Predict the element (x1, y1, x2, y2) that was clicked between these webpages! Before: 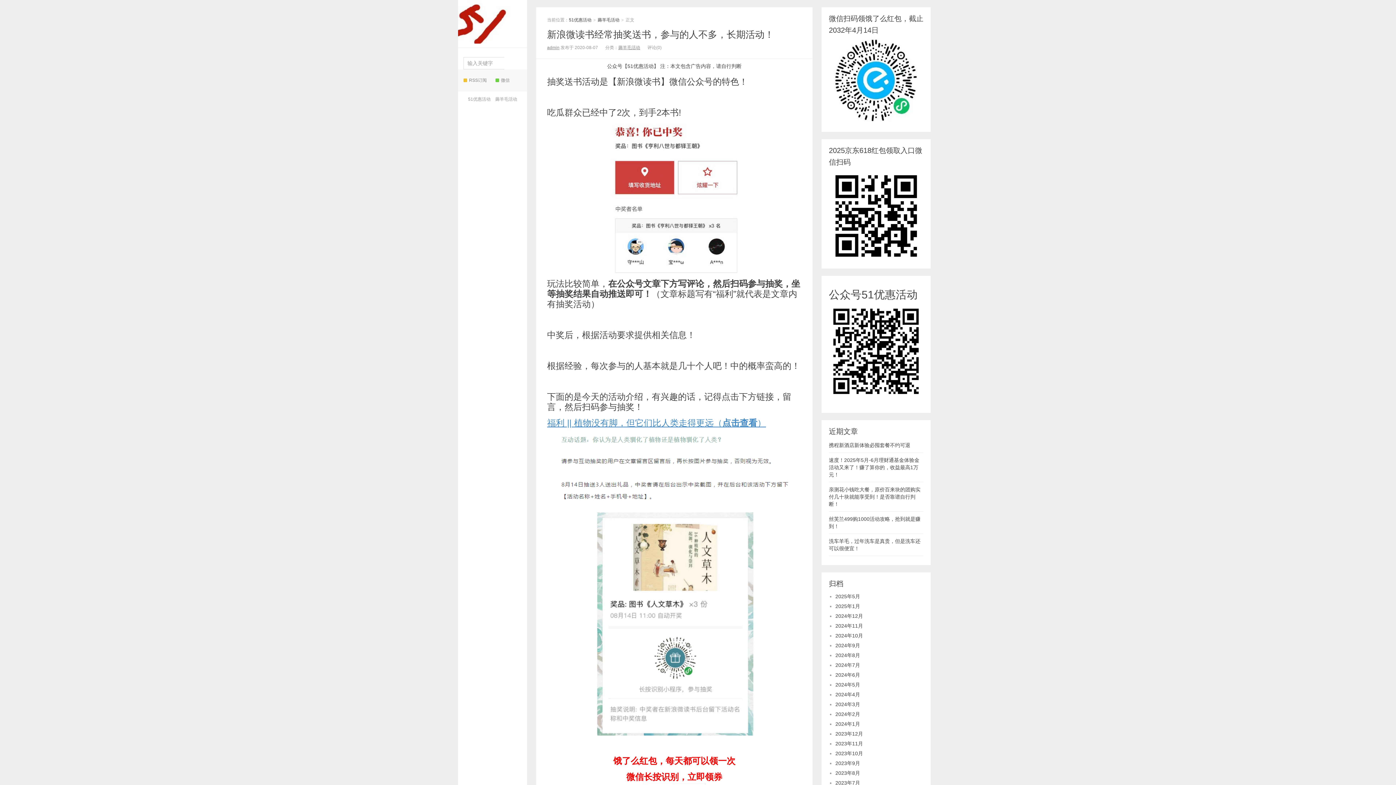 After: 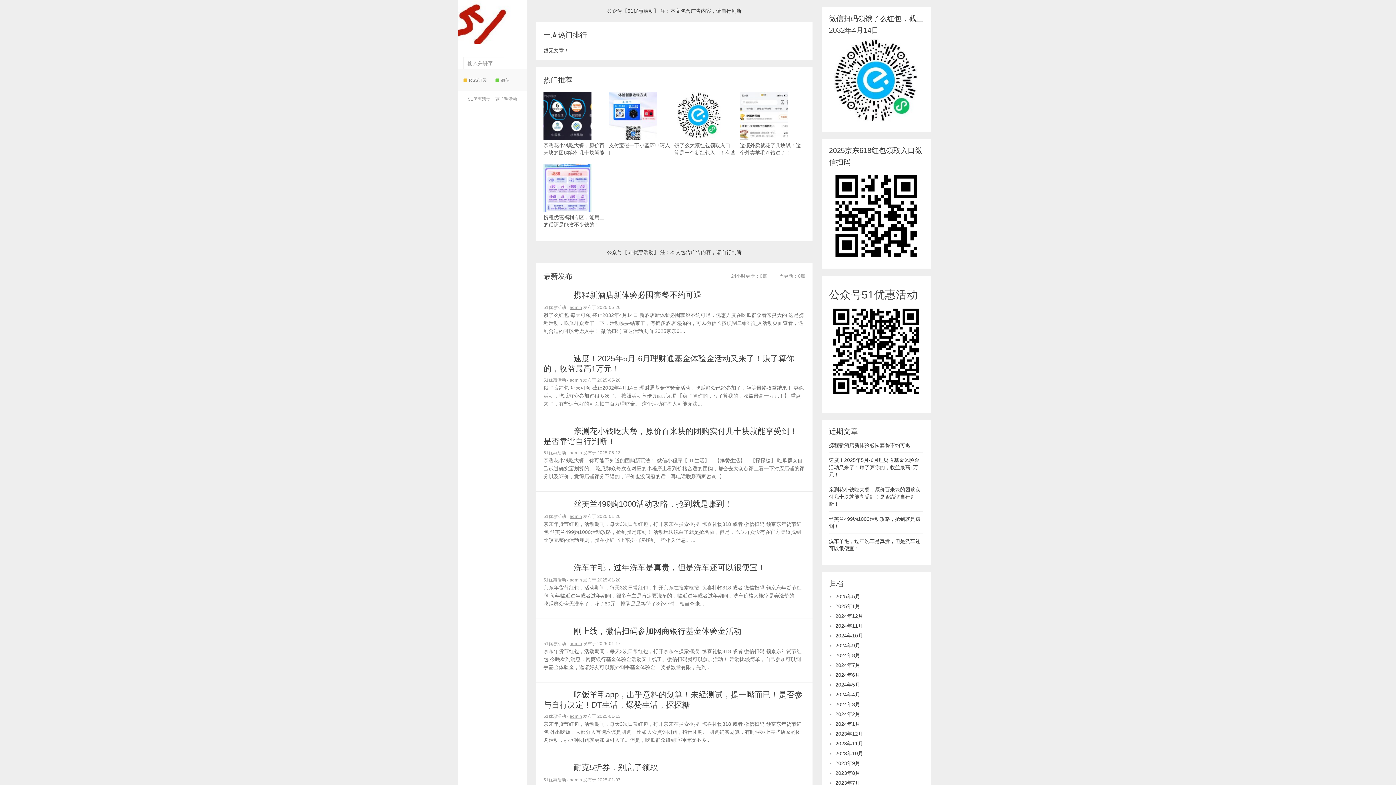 Action: bbox: (458, 0, 527, 43) label: 51优惠活动